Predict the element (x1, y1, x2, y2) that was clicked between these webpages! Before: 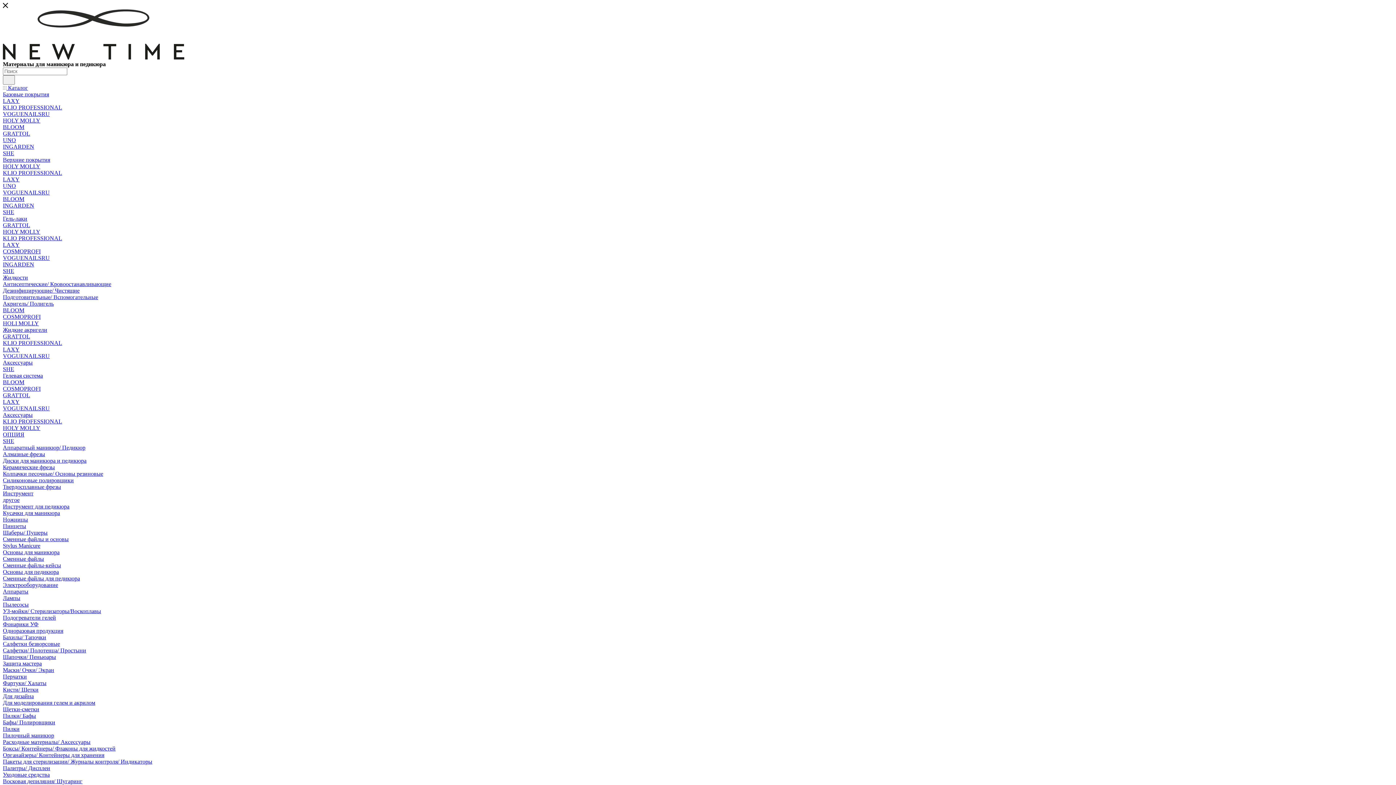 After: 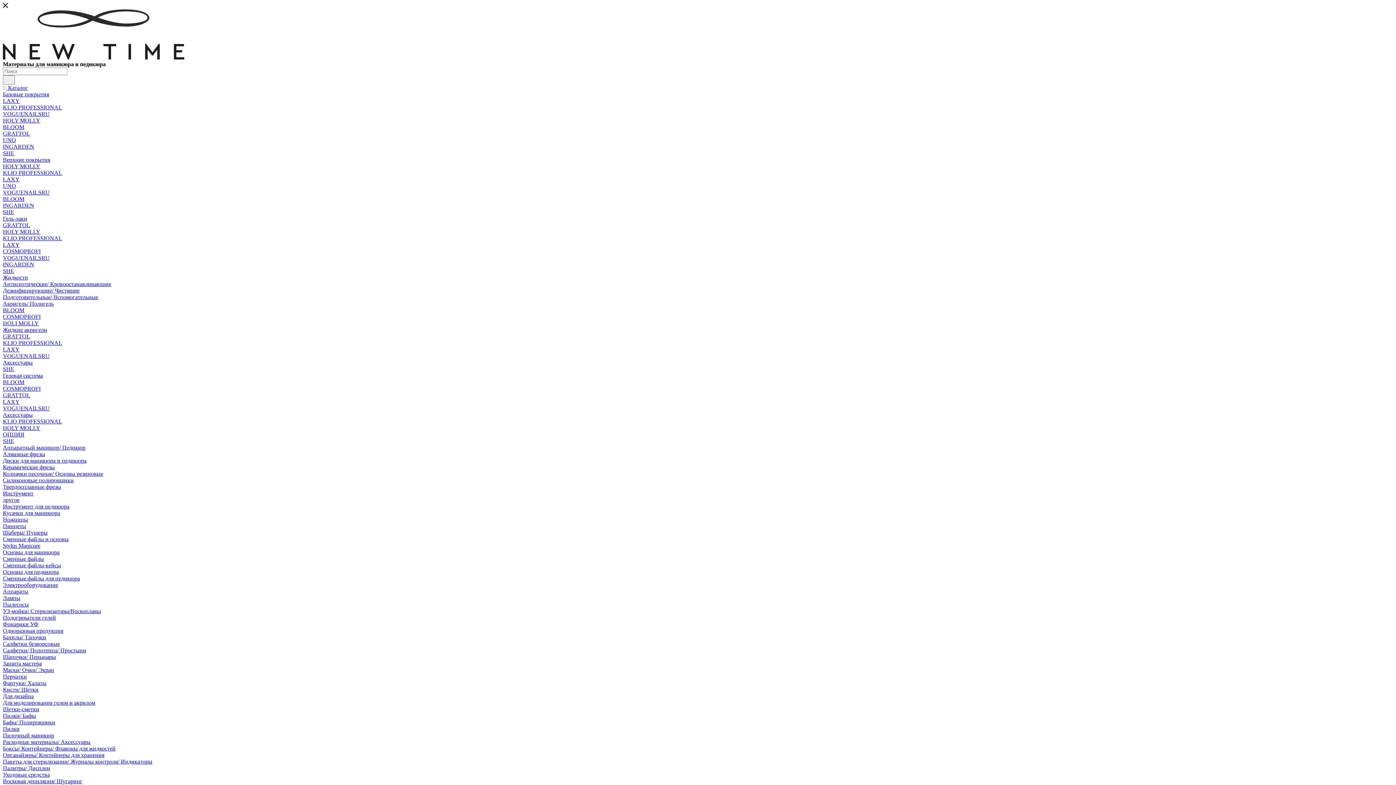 Action: bbox: (2, 451, 45, 457) label: Алмазные фрезы